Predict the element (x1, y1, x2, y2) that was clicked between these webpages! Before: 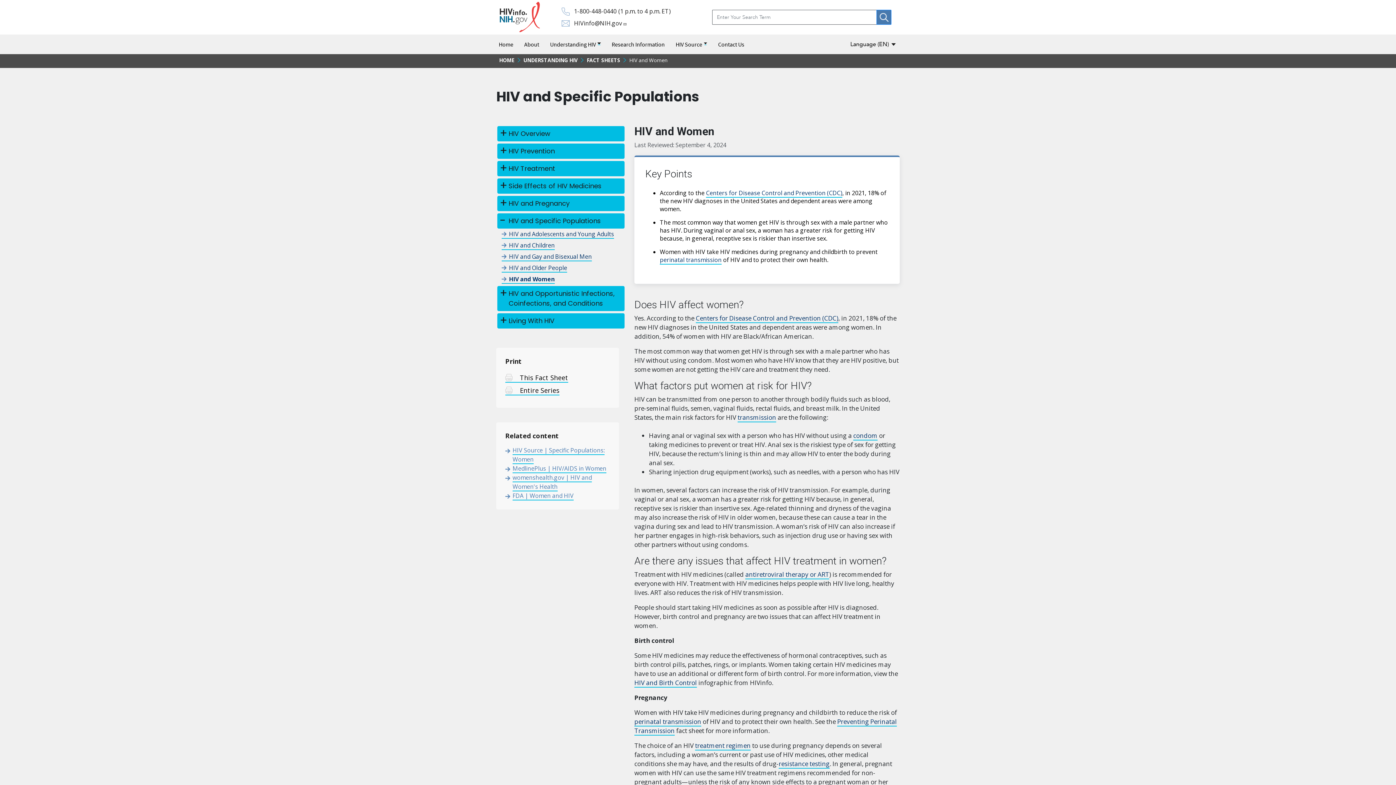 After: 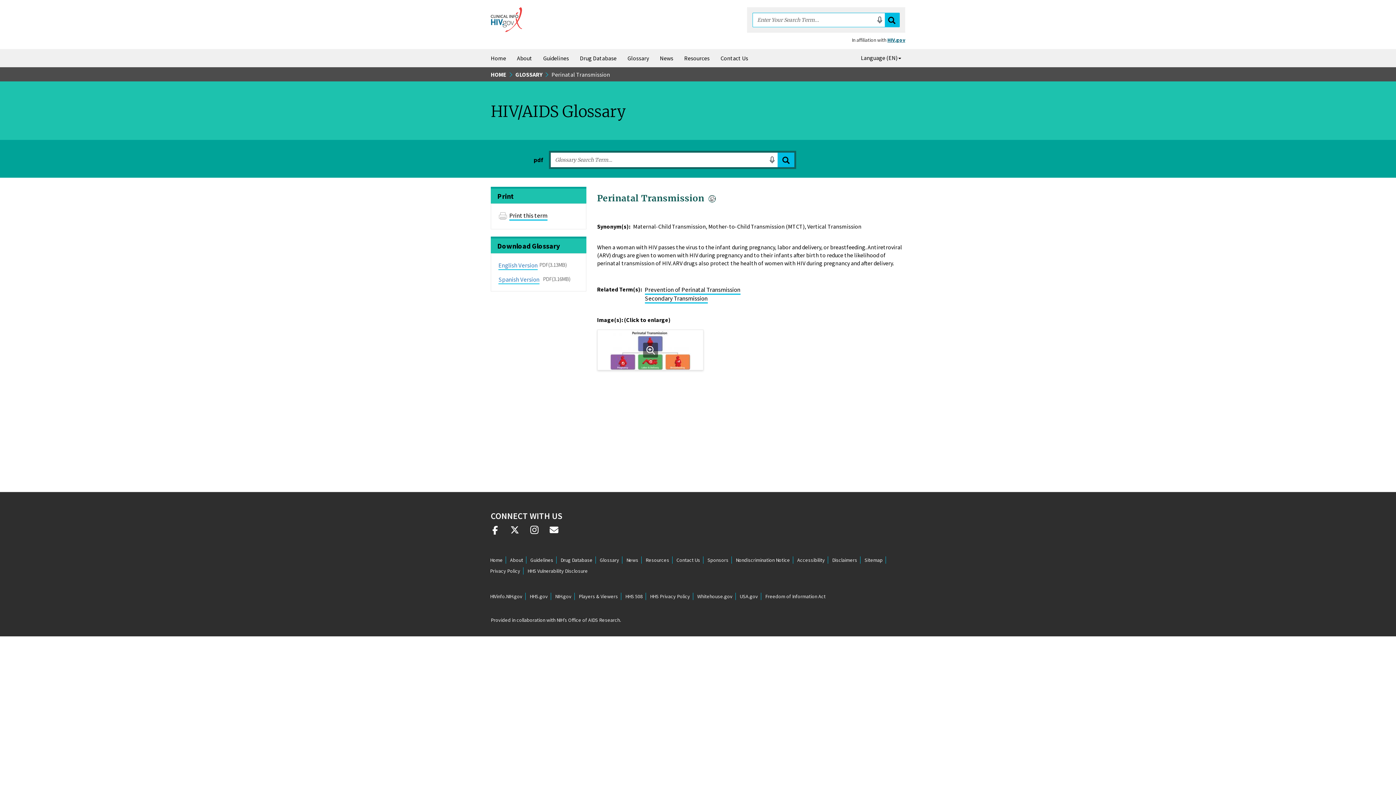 Action: bbox: (660, 256, 721, 264) label: perinatal transmission